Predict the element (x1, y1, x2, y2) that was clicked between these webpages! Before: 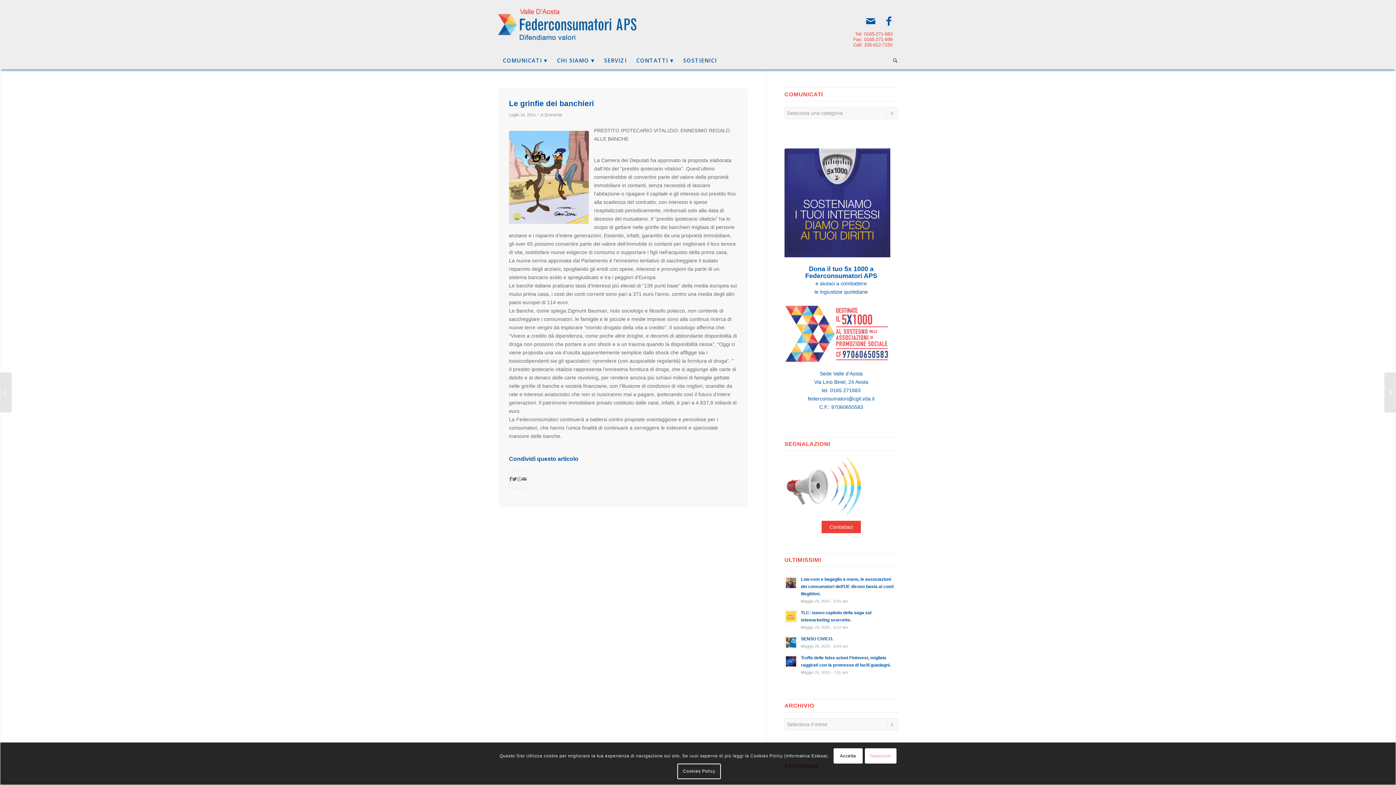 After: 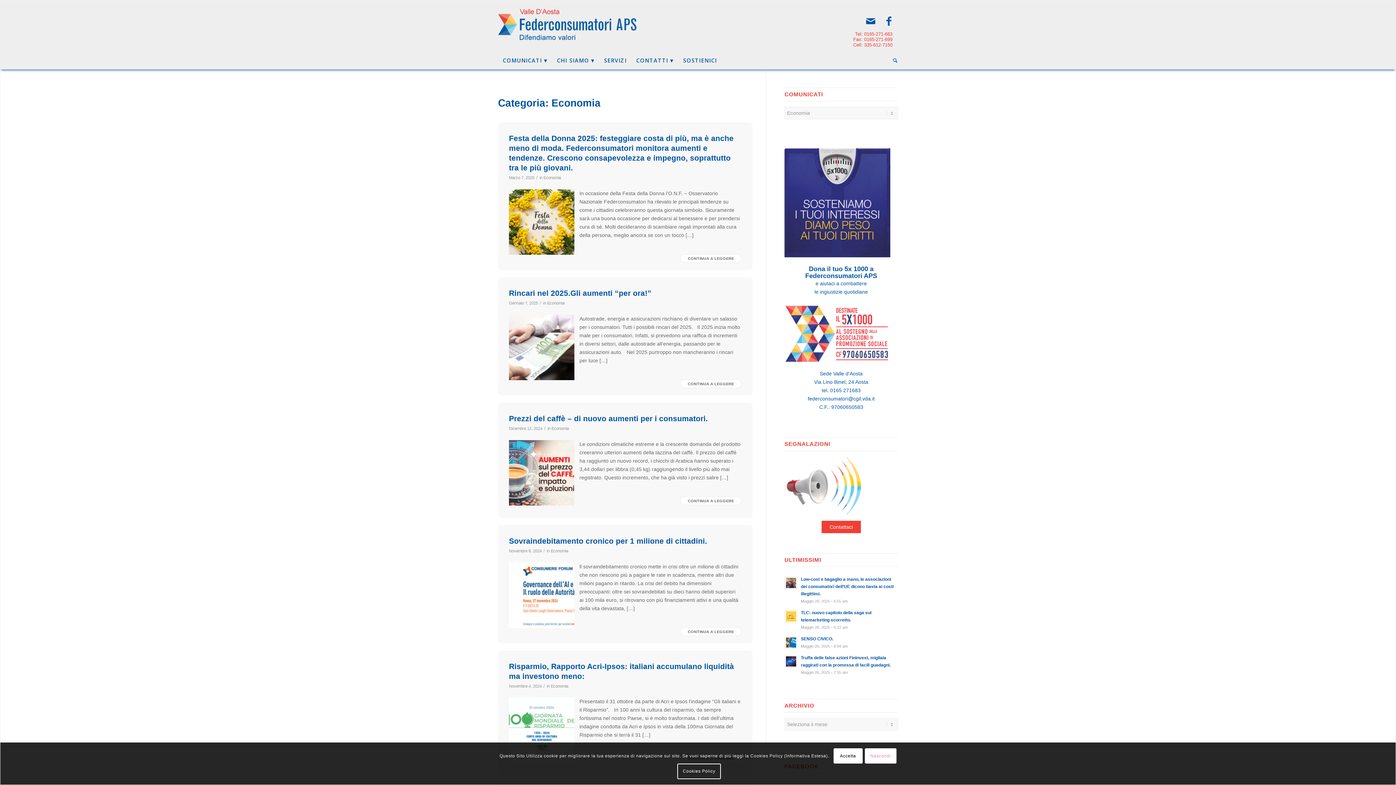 Action: bbox: (544, 112, 562, 117) label: Economia